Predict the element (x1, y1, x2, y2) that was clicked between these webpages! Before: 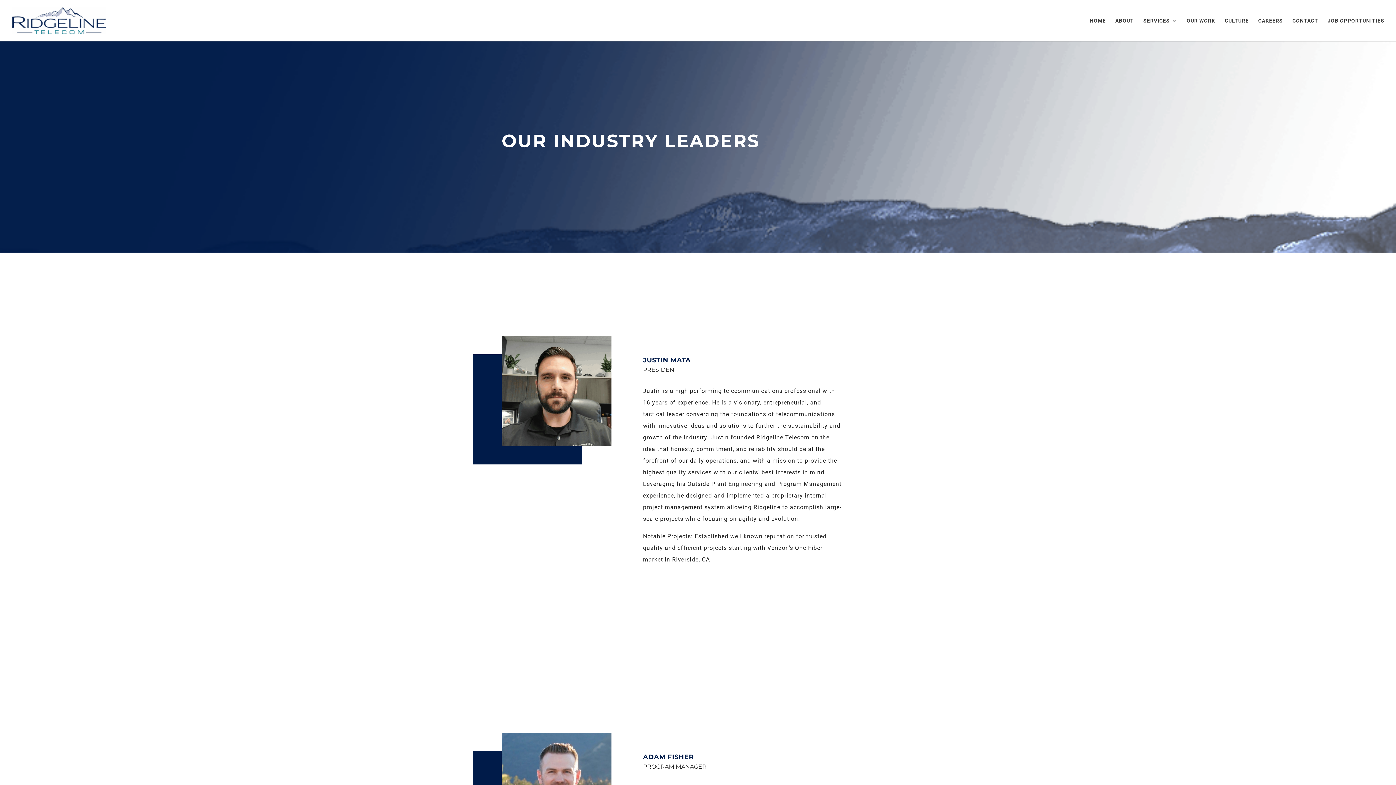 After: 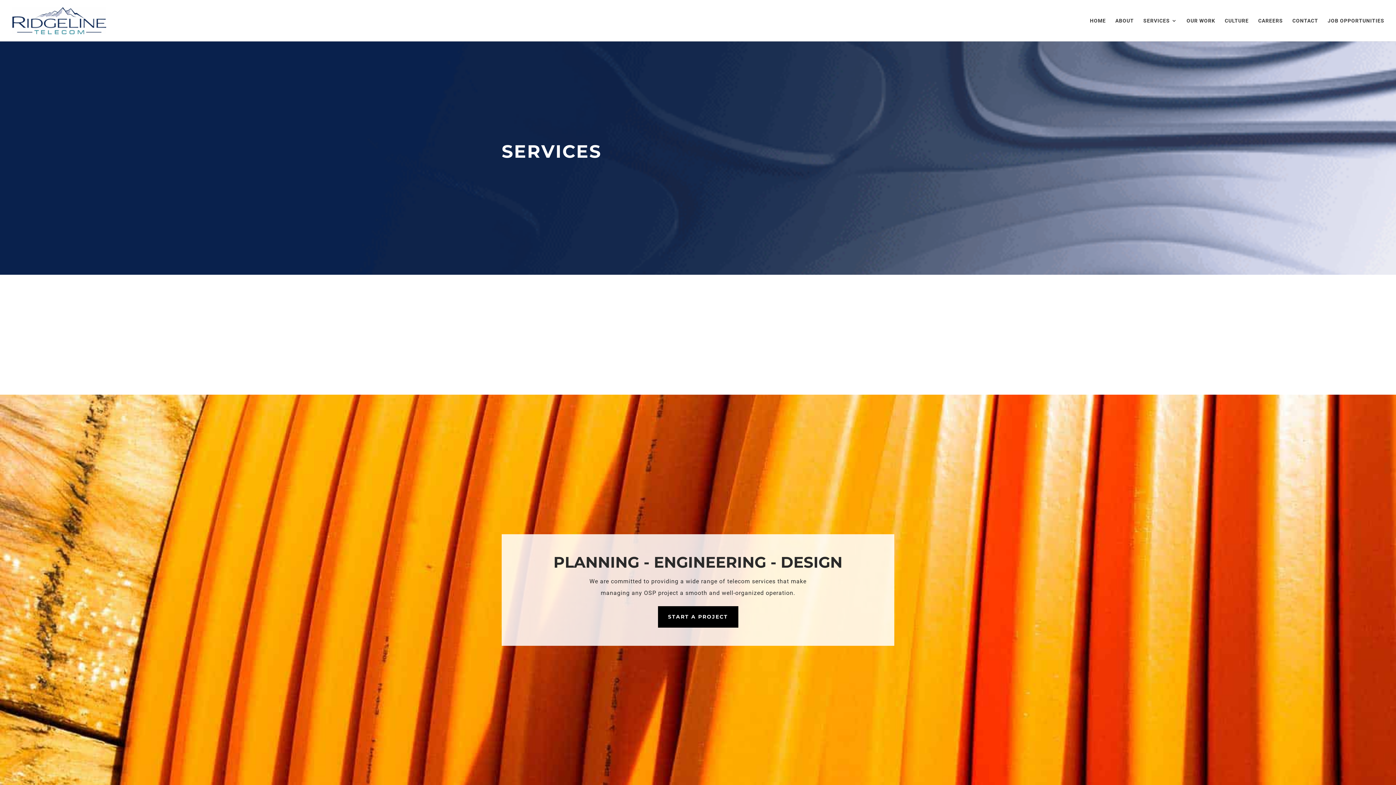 Action: bbox: (1143, 18, 1177, 41) label: SERVICES